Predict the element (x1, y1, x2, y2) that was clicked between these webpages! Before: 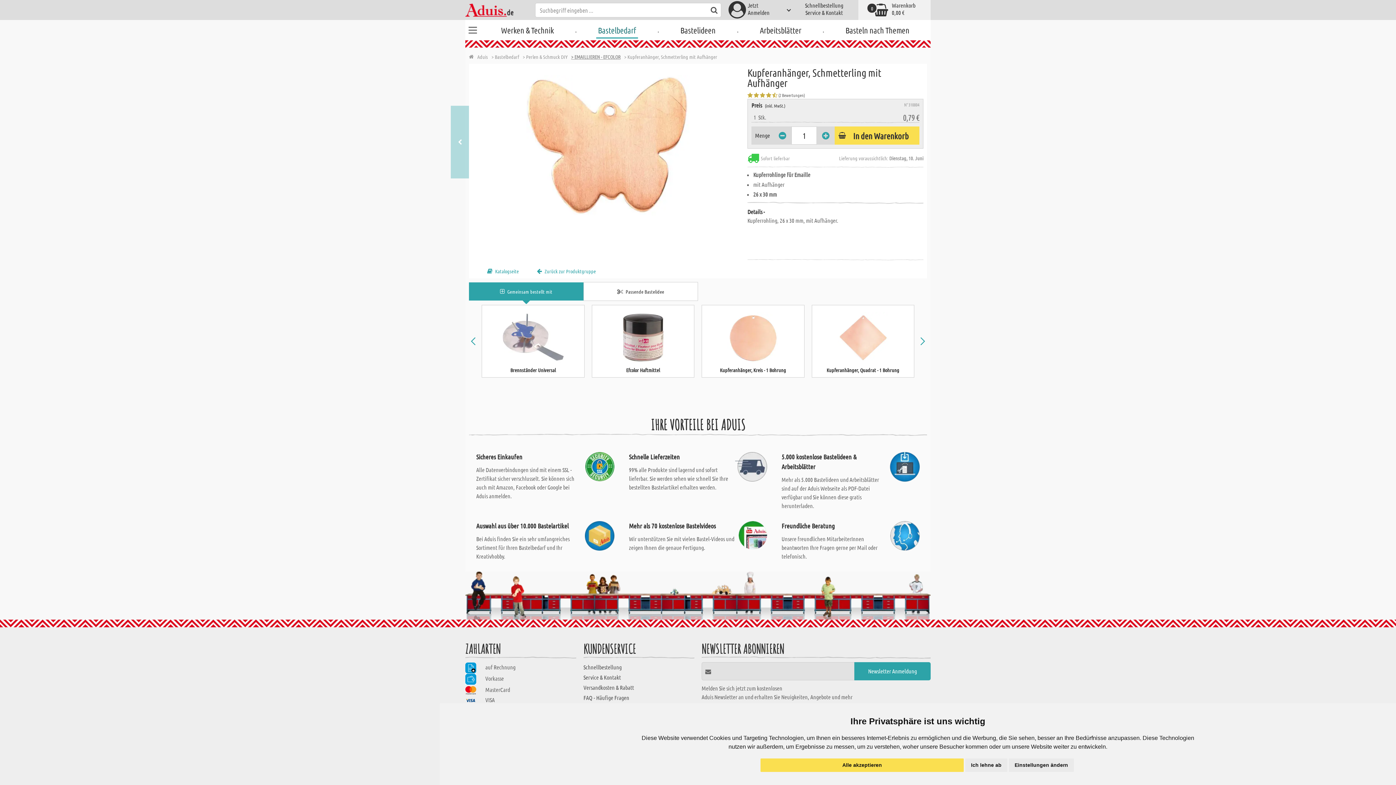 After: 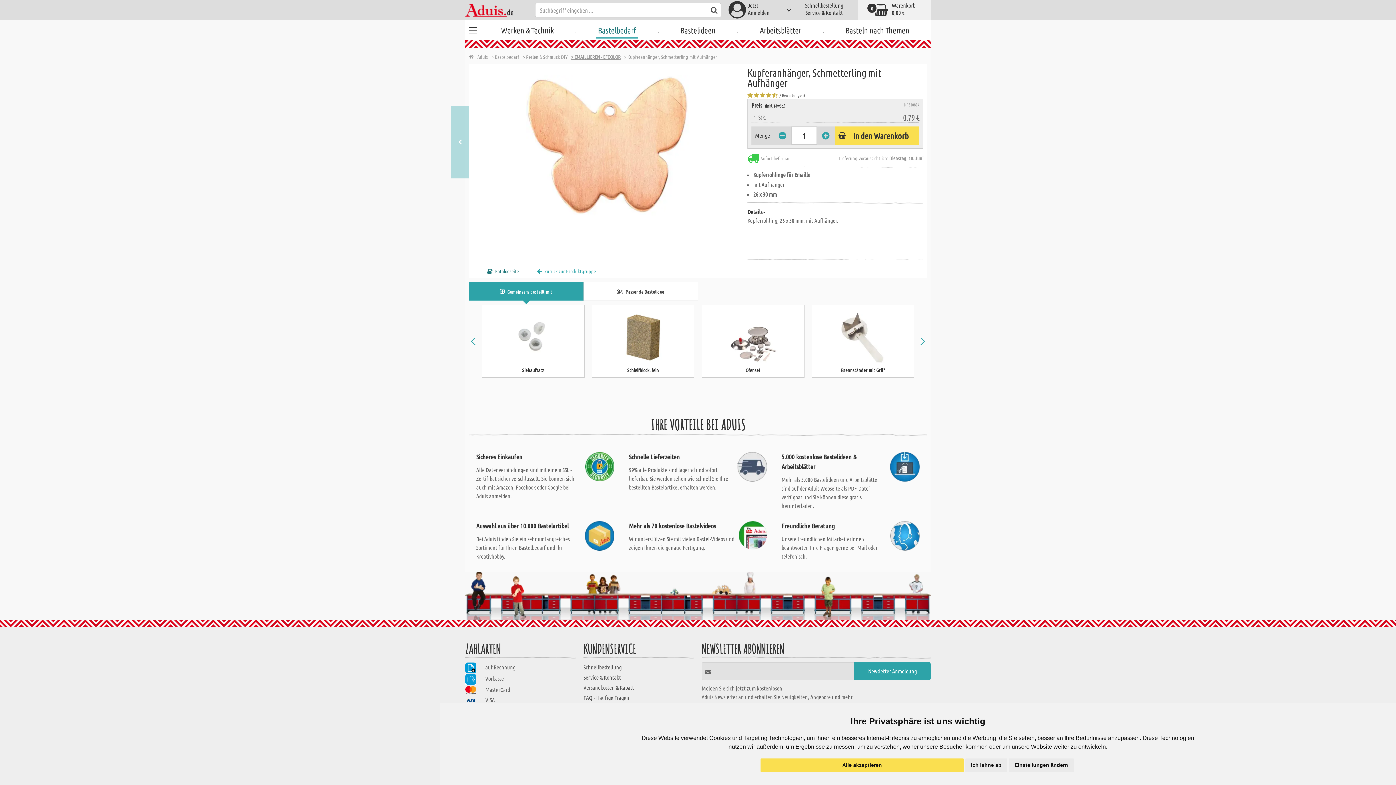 Action: bbox: (487, 267, 537, 274) label: Katalogseite